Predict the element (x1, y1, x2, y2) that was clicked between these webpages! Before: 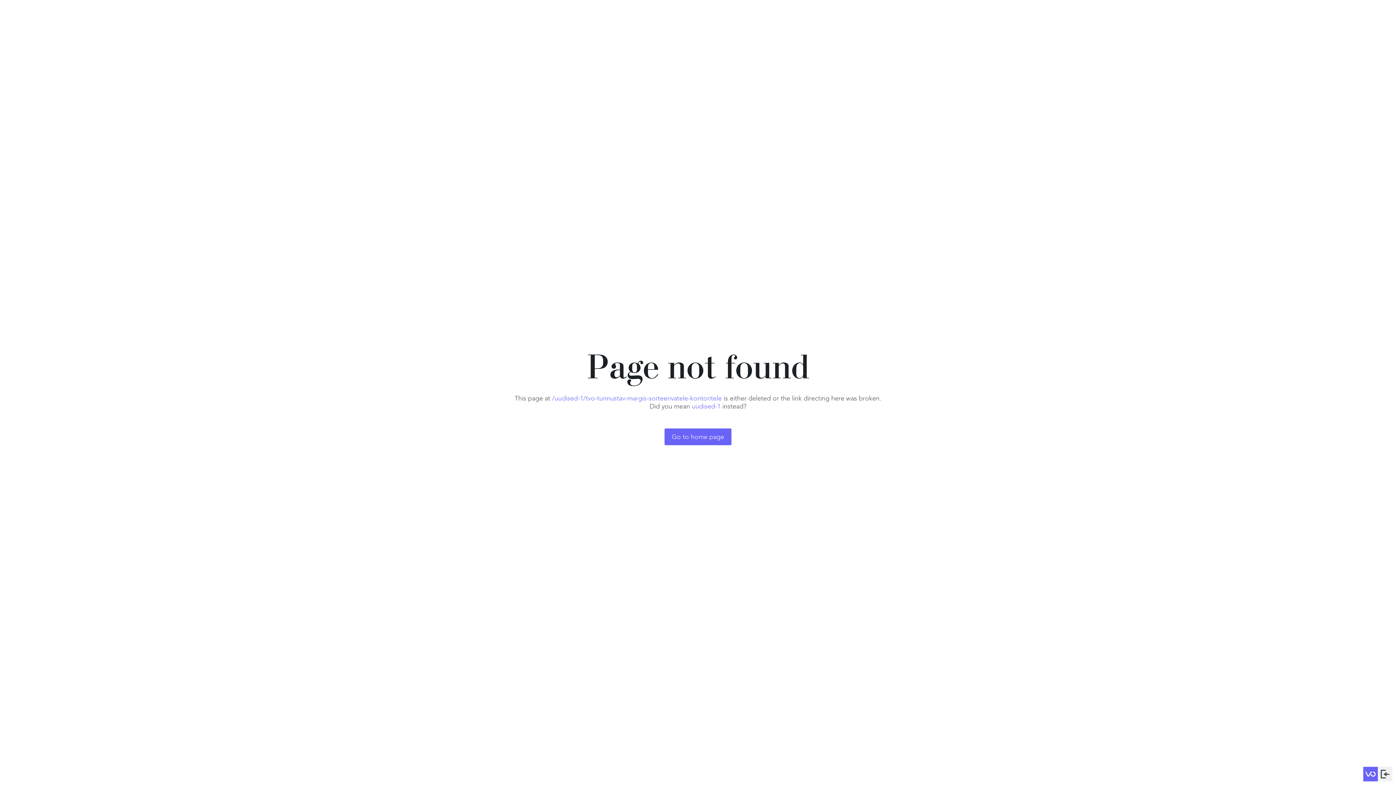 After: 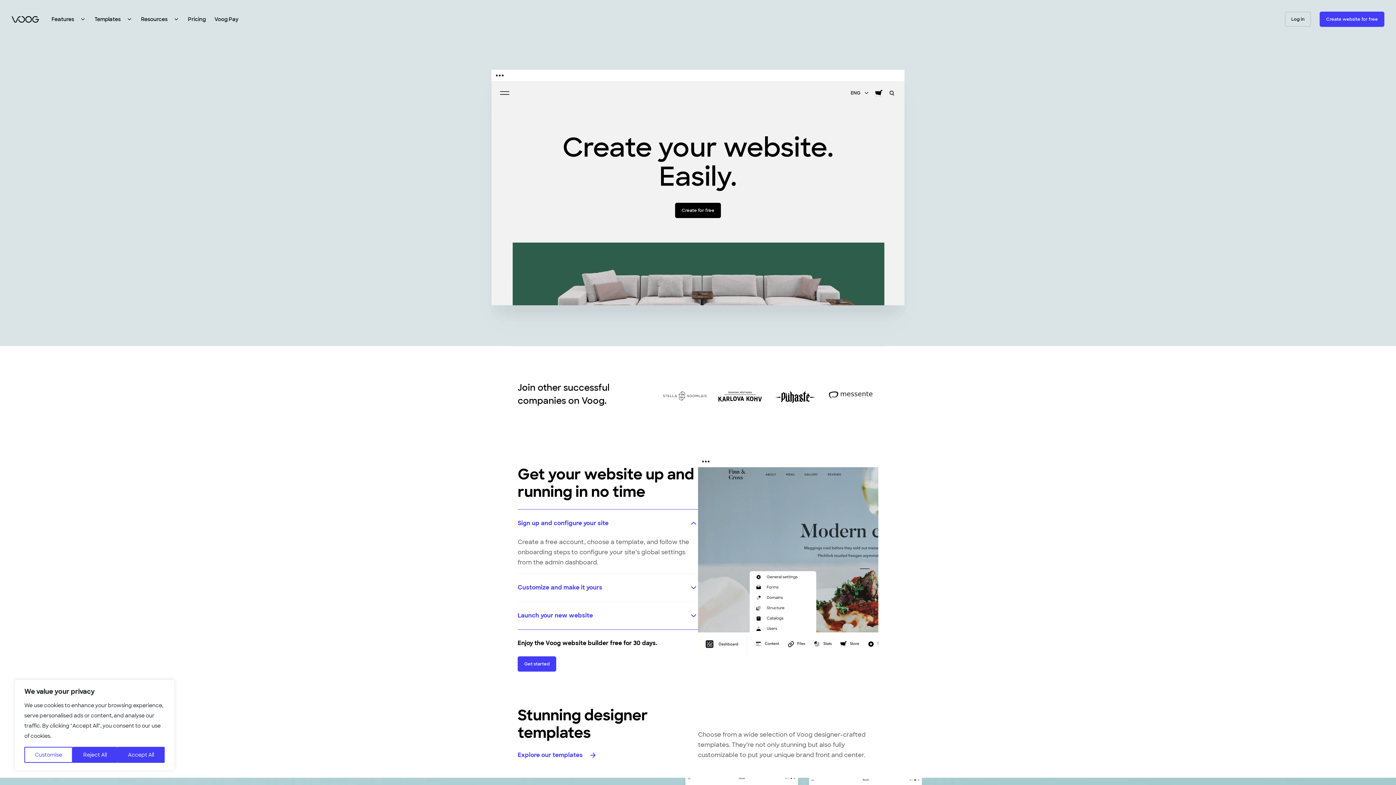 Action: bbox: (1363, 767, 1378, 781)